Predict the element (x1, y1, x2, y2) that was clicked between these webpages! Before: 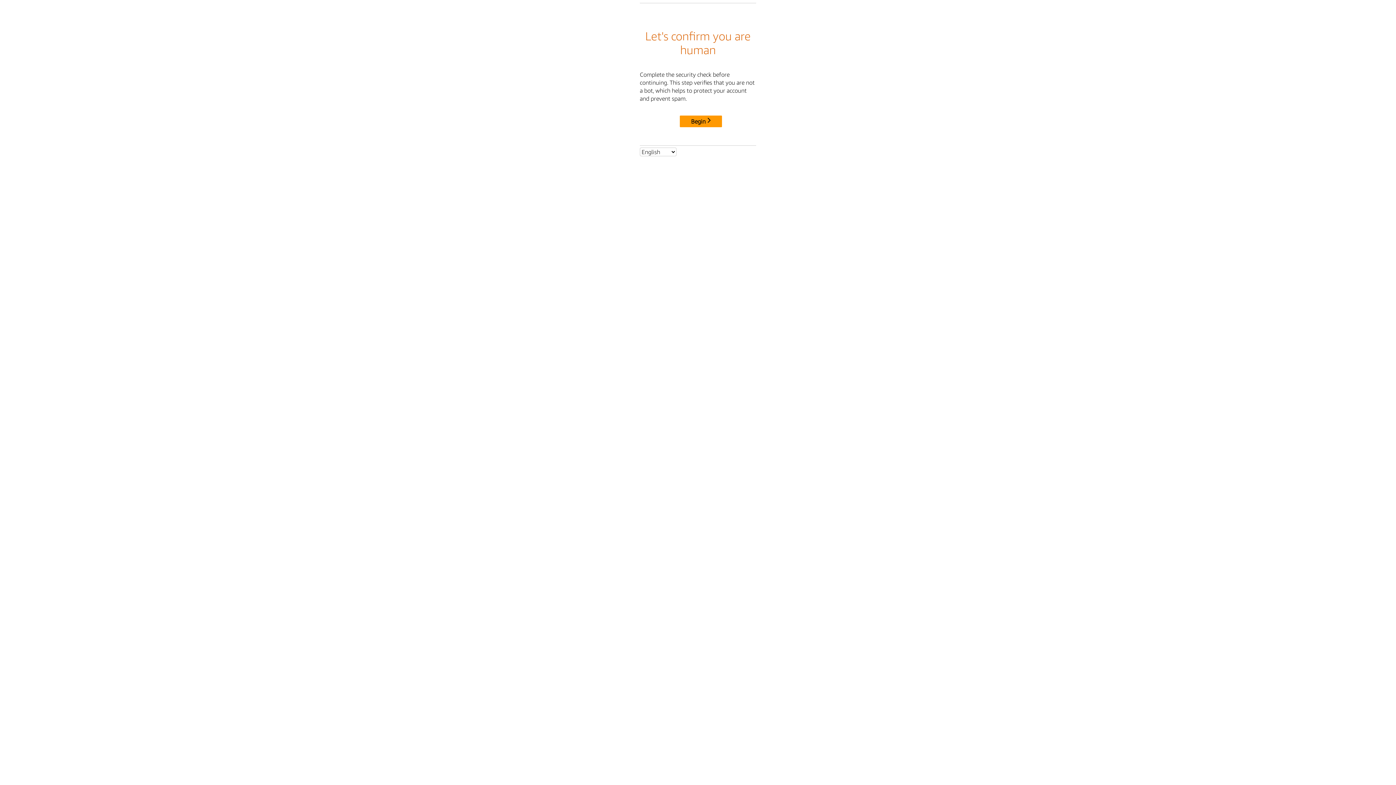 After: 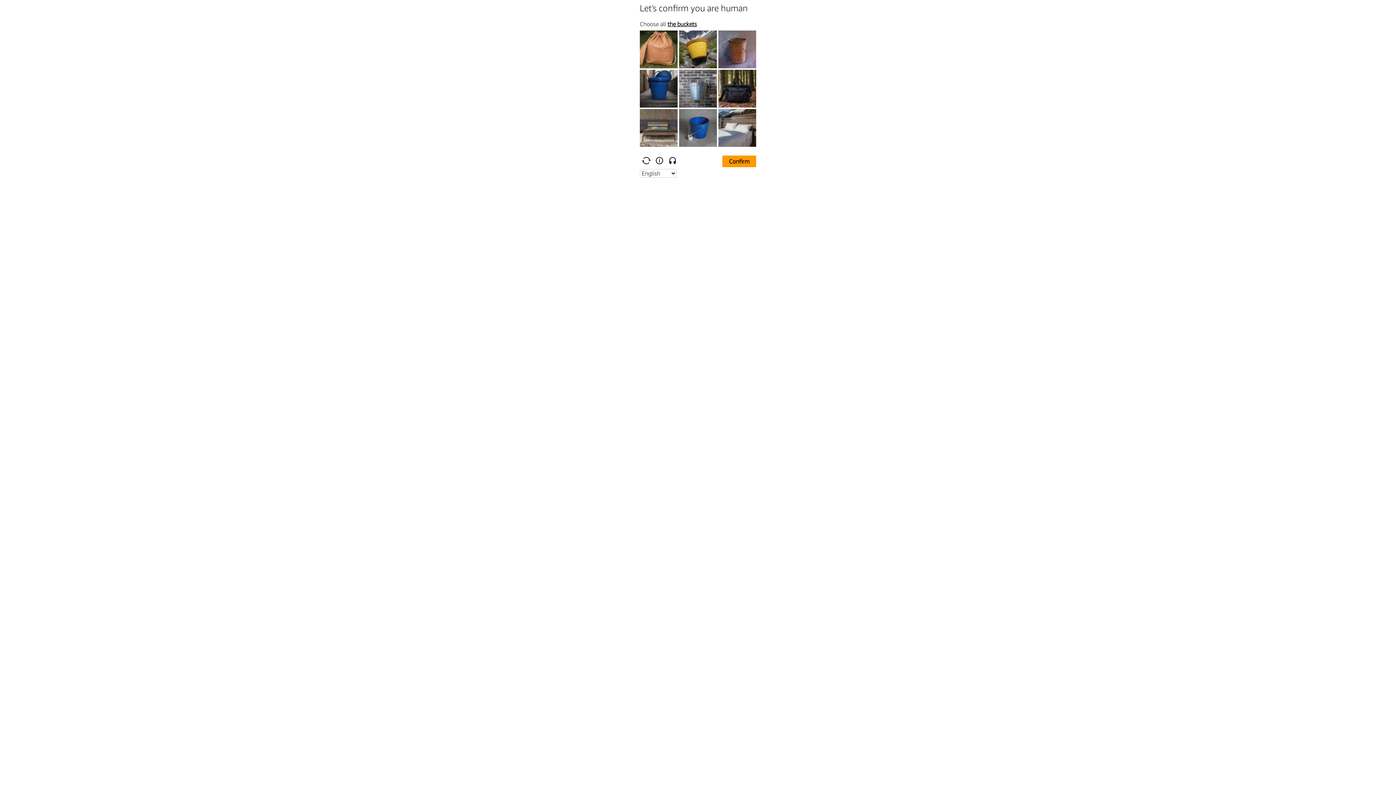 Action: bbox: (680, 115, 722, 127) label: Begin